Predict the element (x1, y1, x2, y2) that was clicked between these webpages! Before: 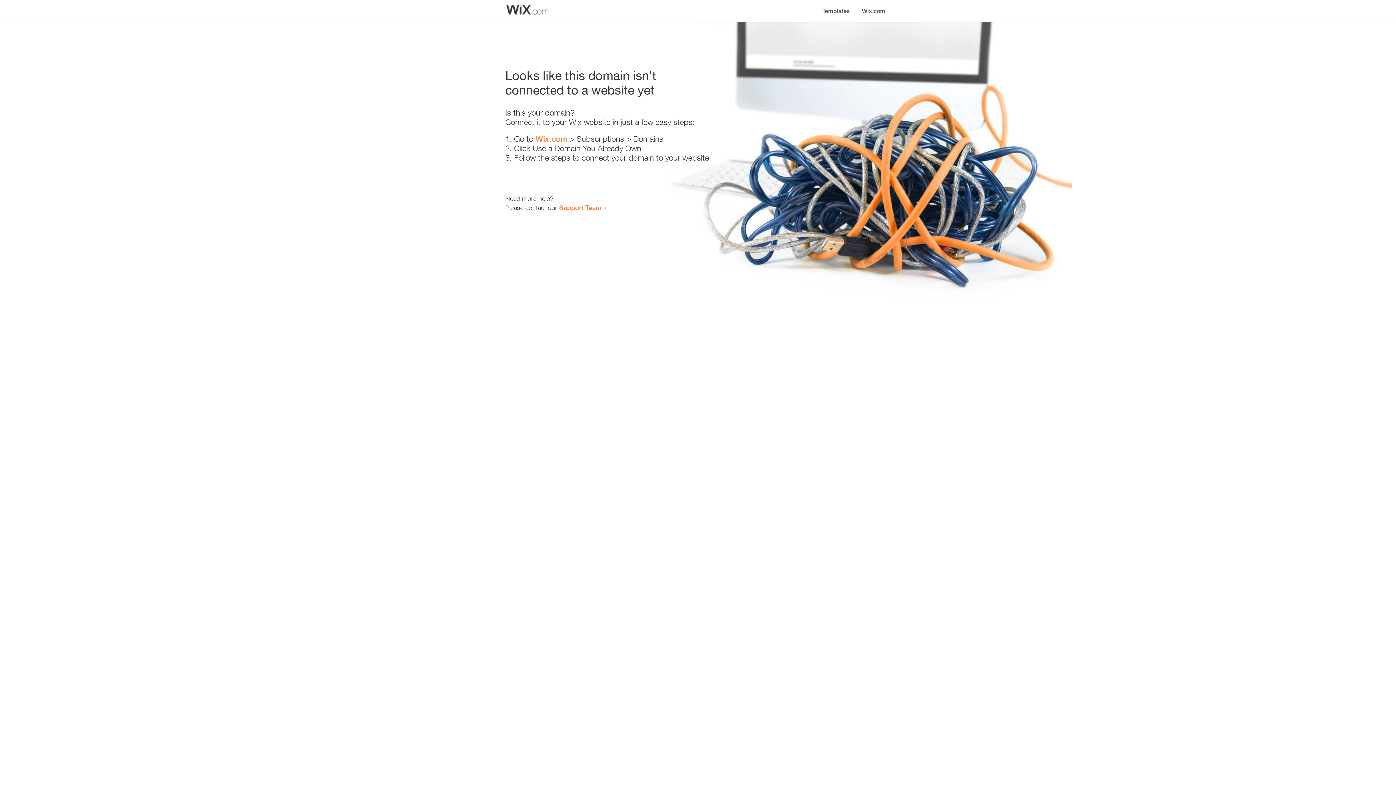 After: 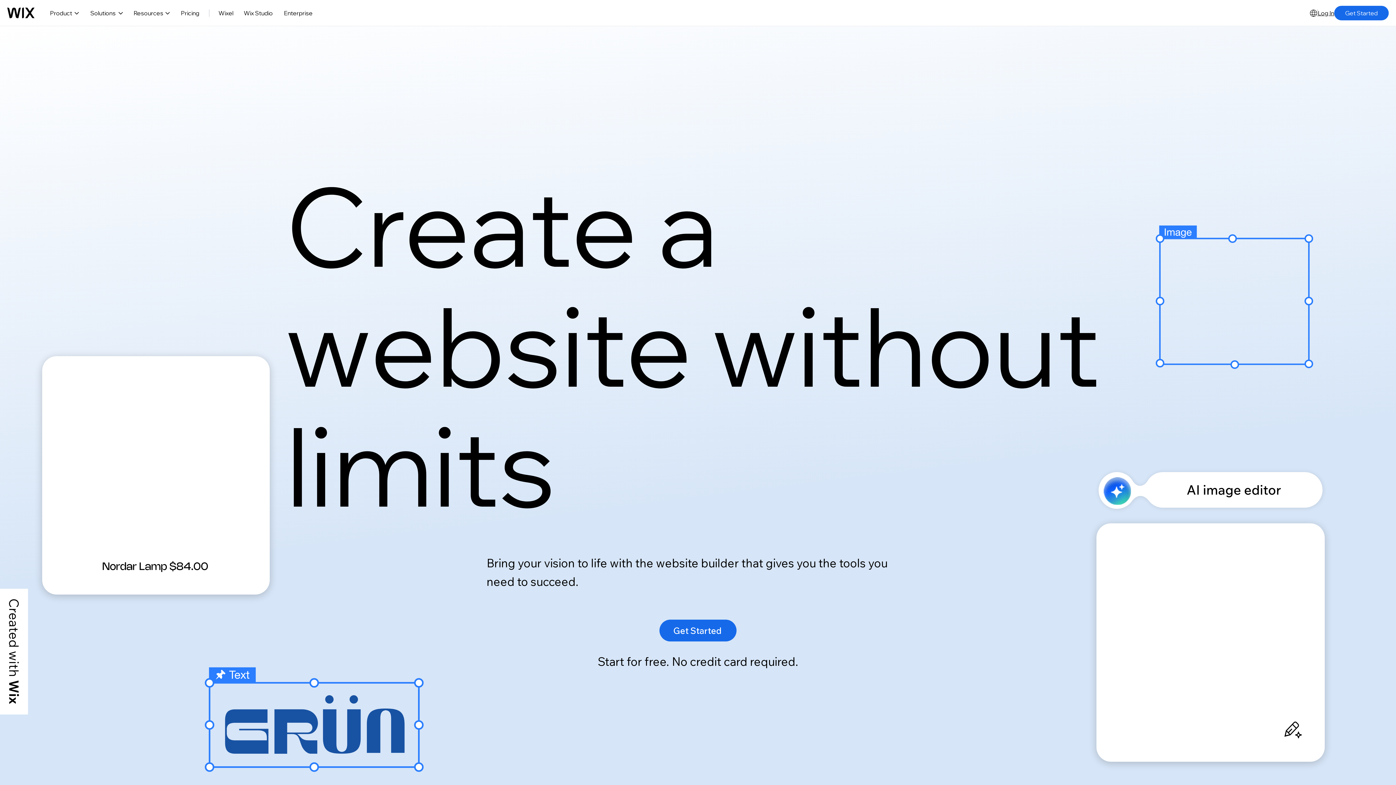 Action: label: Wix.com bbox: (856, 0, 890, 14)